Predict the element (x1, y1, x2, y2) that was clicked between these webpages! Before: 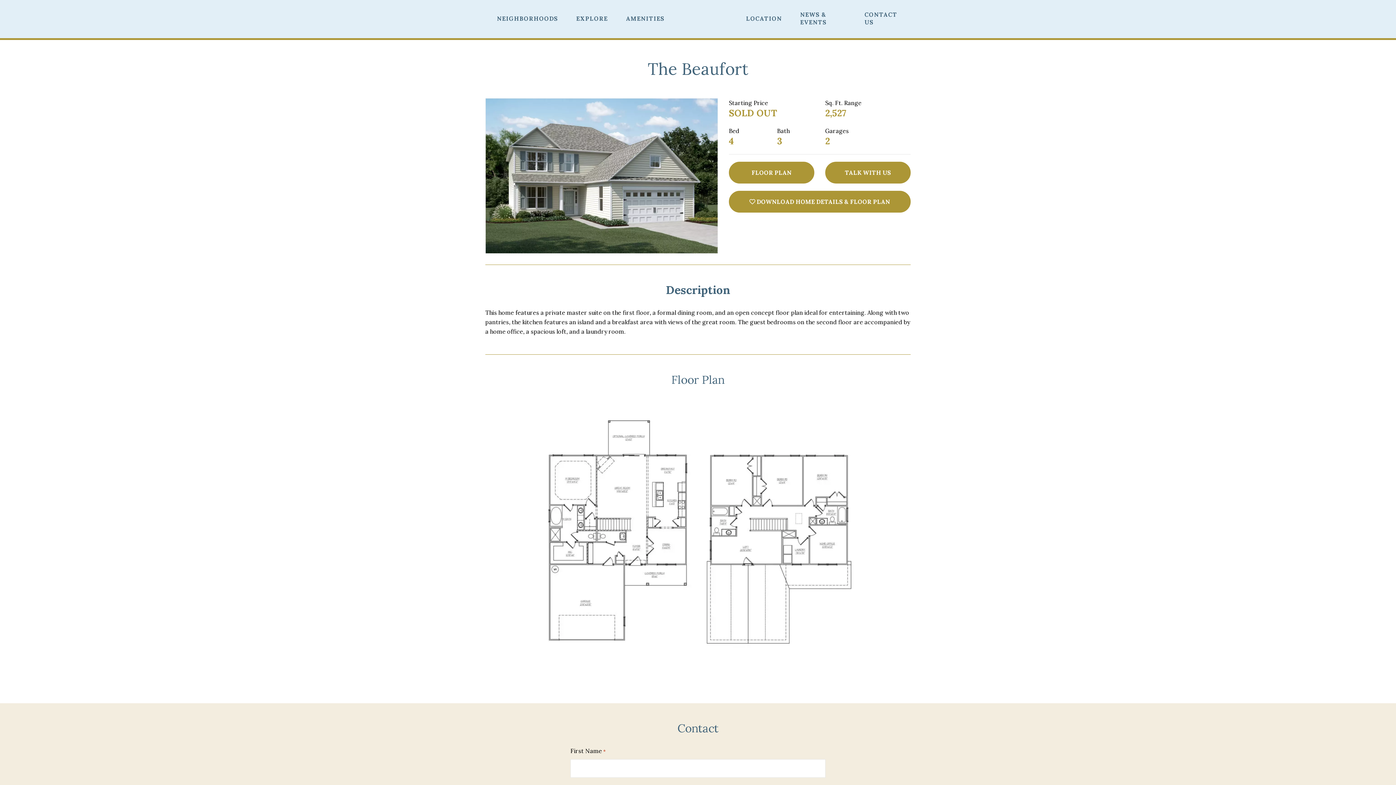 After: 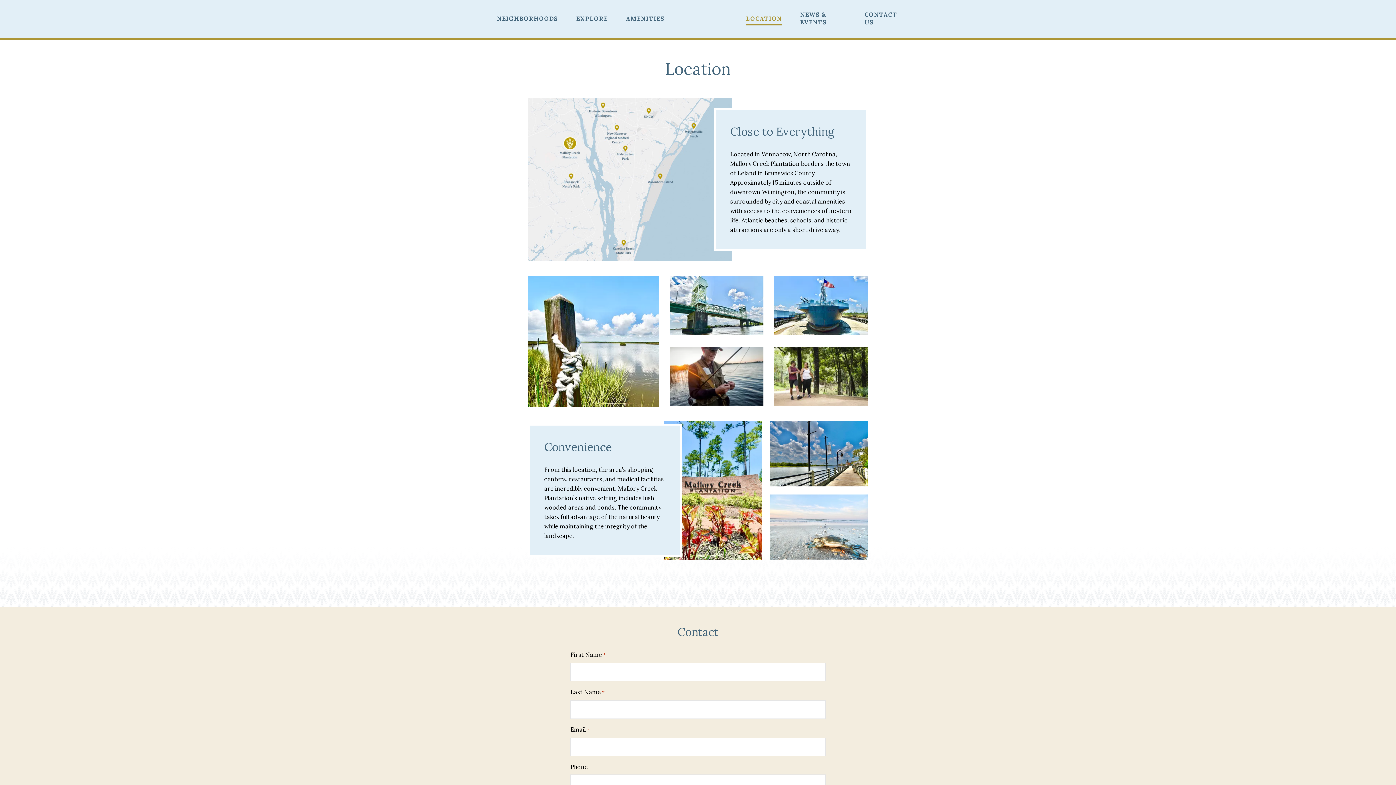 Action: bbox: (746, 12, 782, 25) label: LOCATION